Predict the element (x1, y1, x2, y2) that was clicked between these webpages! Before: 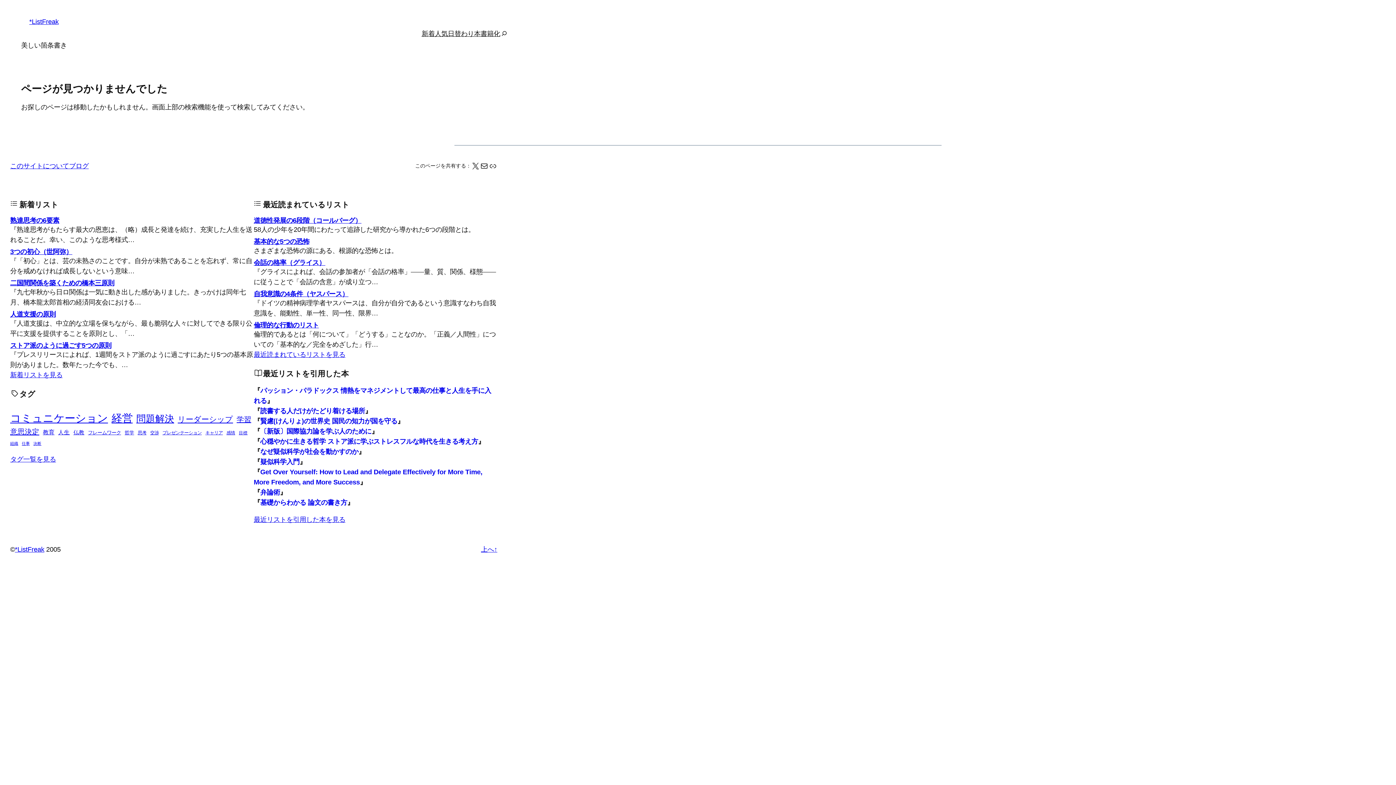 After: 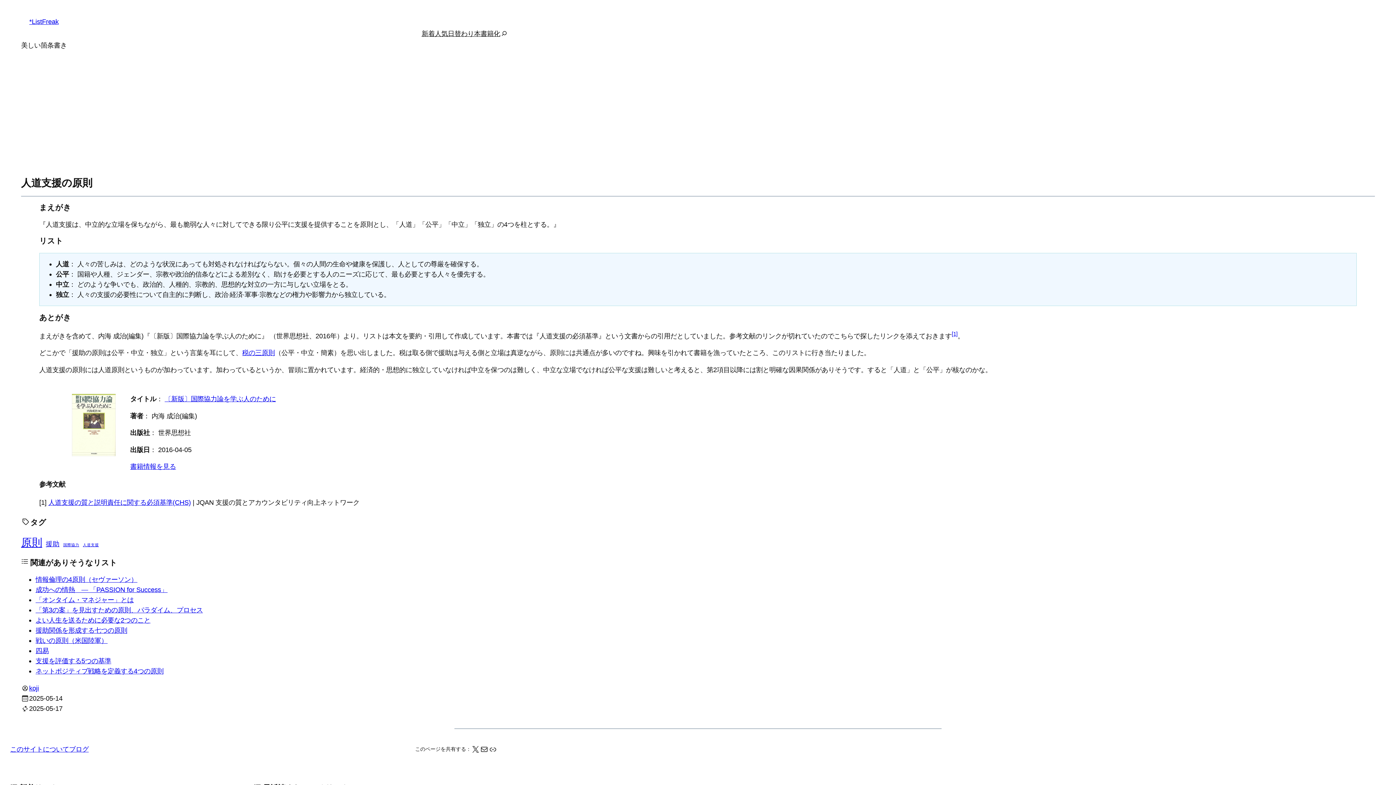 Action: label: 人道支援の原則 bbox: (10, 310, 55, 318)